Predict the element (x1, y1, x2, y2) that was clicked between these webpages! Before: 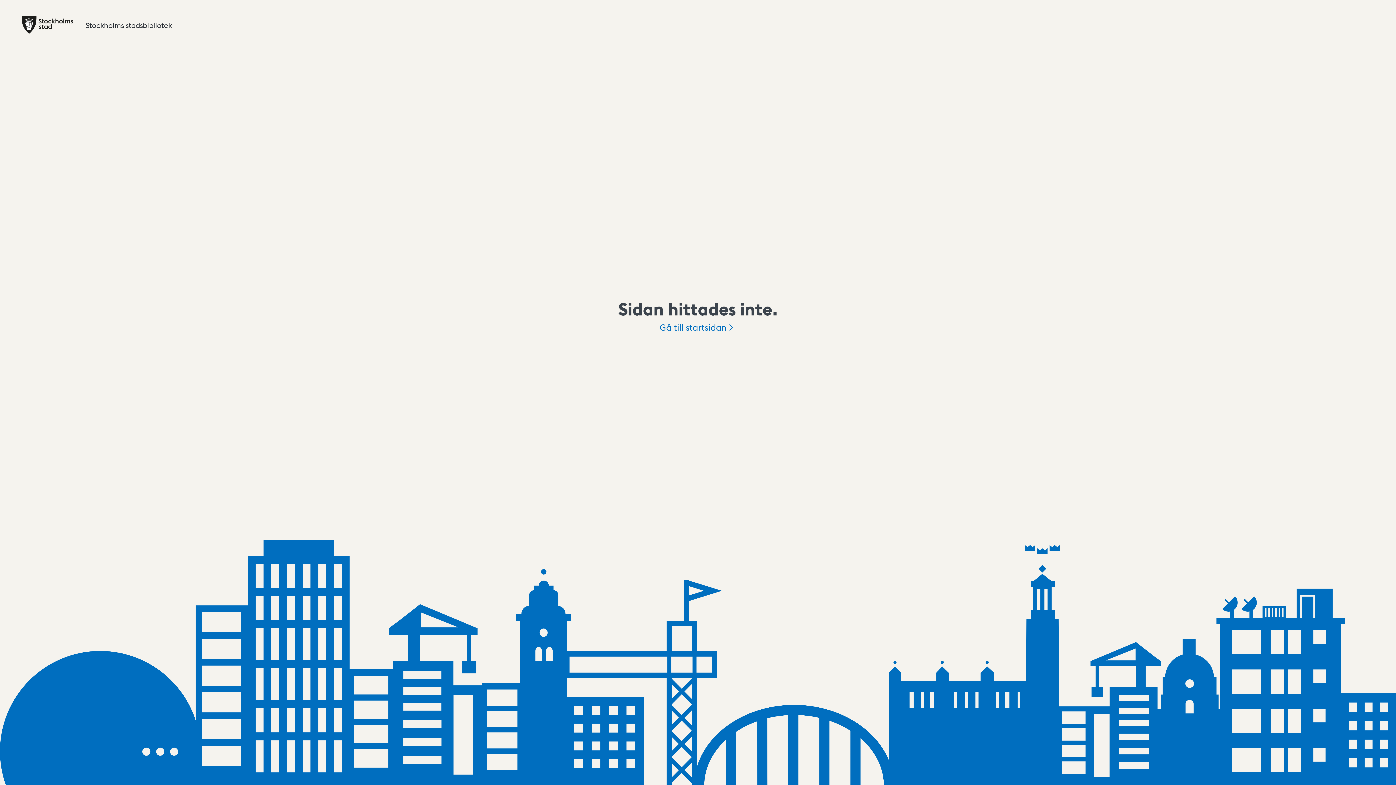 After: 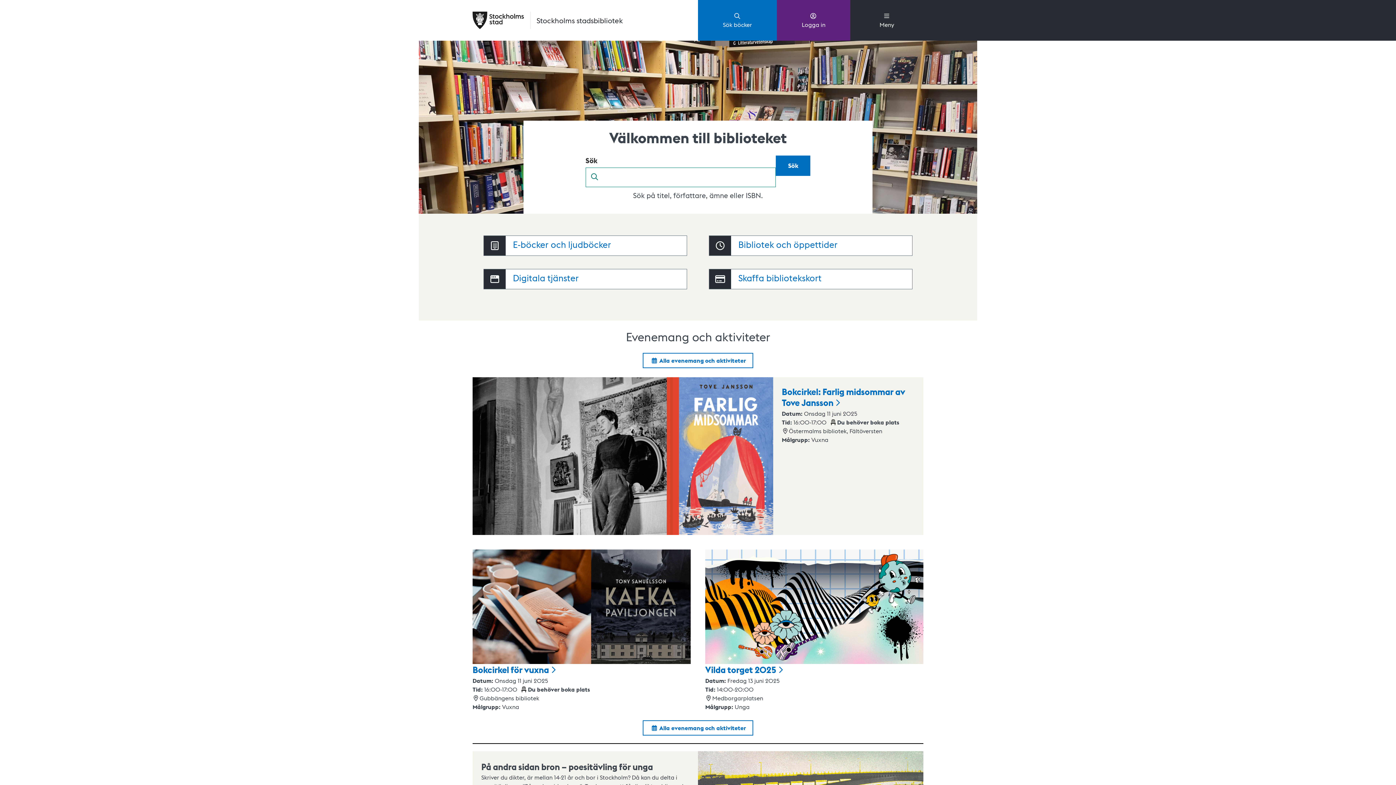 Action: bbox: (21, 16, 177, 33) label: Stockholms stadsbibliotek